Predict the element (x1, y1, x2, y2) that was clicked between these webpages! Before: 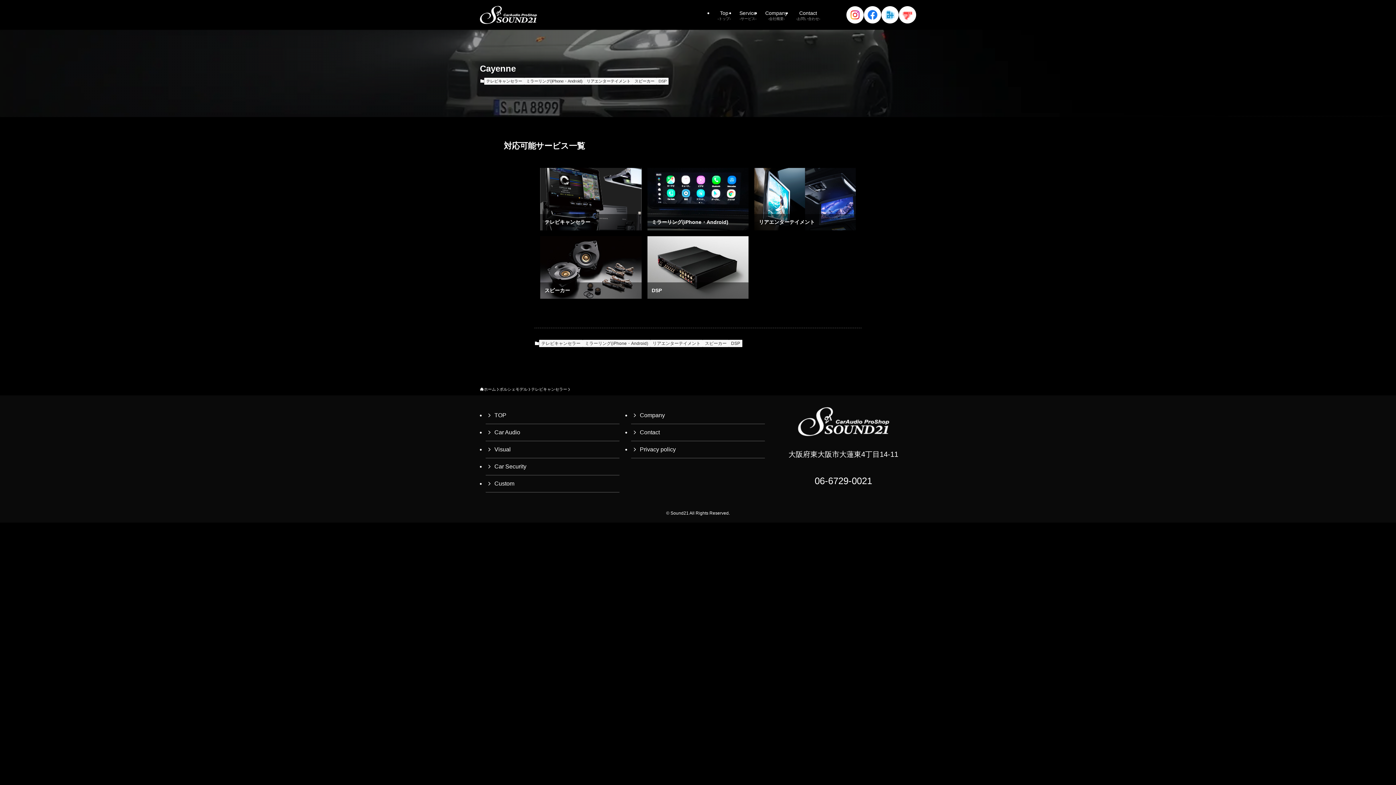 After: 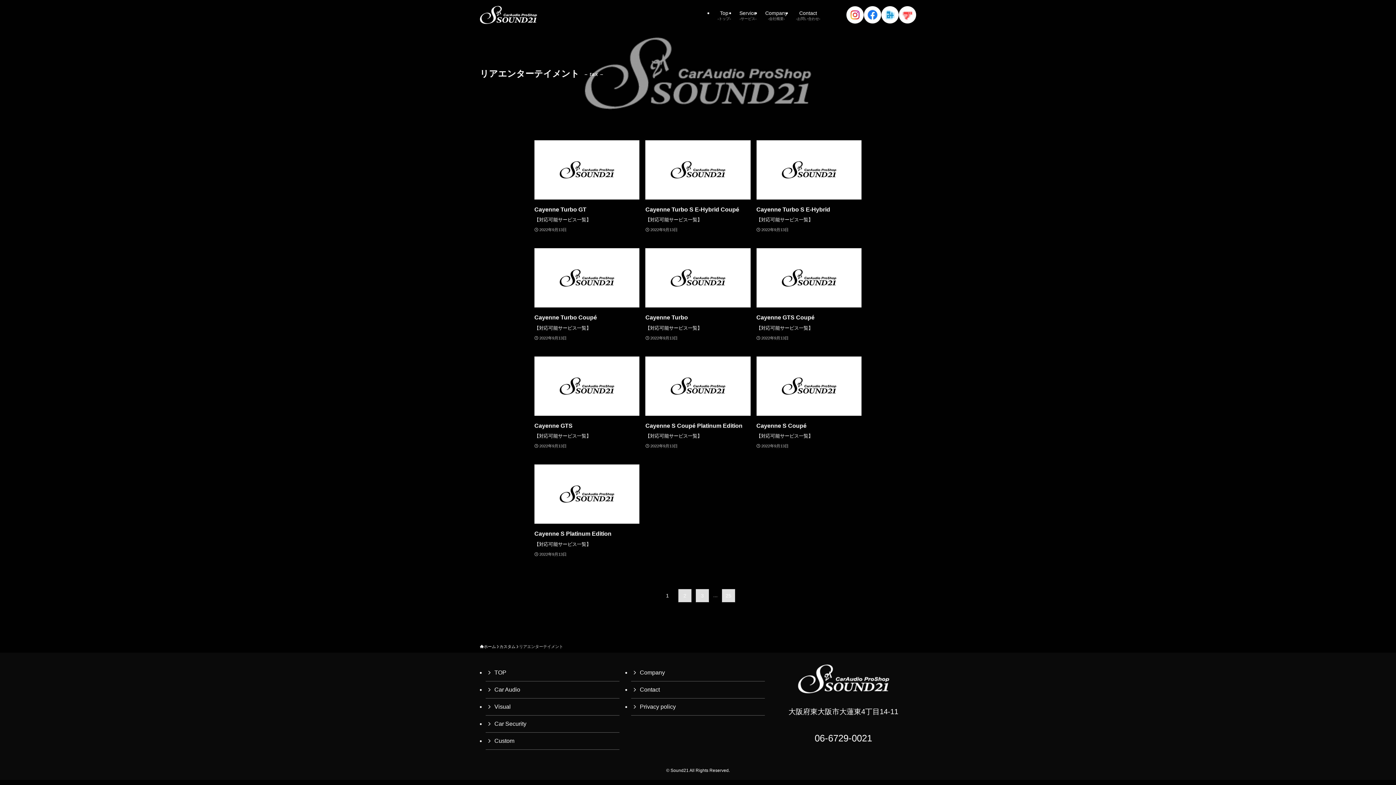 Action: bbox: (584, 77, 632, 84) label: リアエンターテイメント